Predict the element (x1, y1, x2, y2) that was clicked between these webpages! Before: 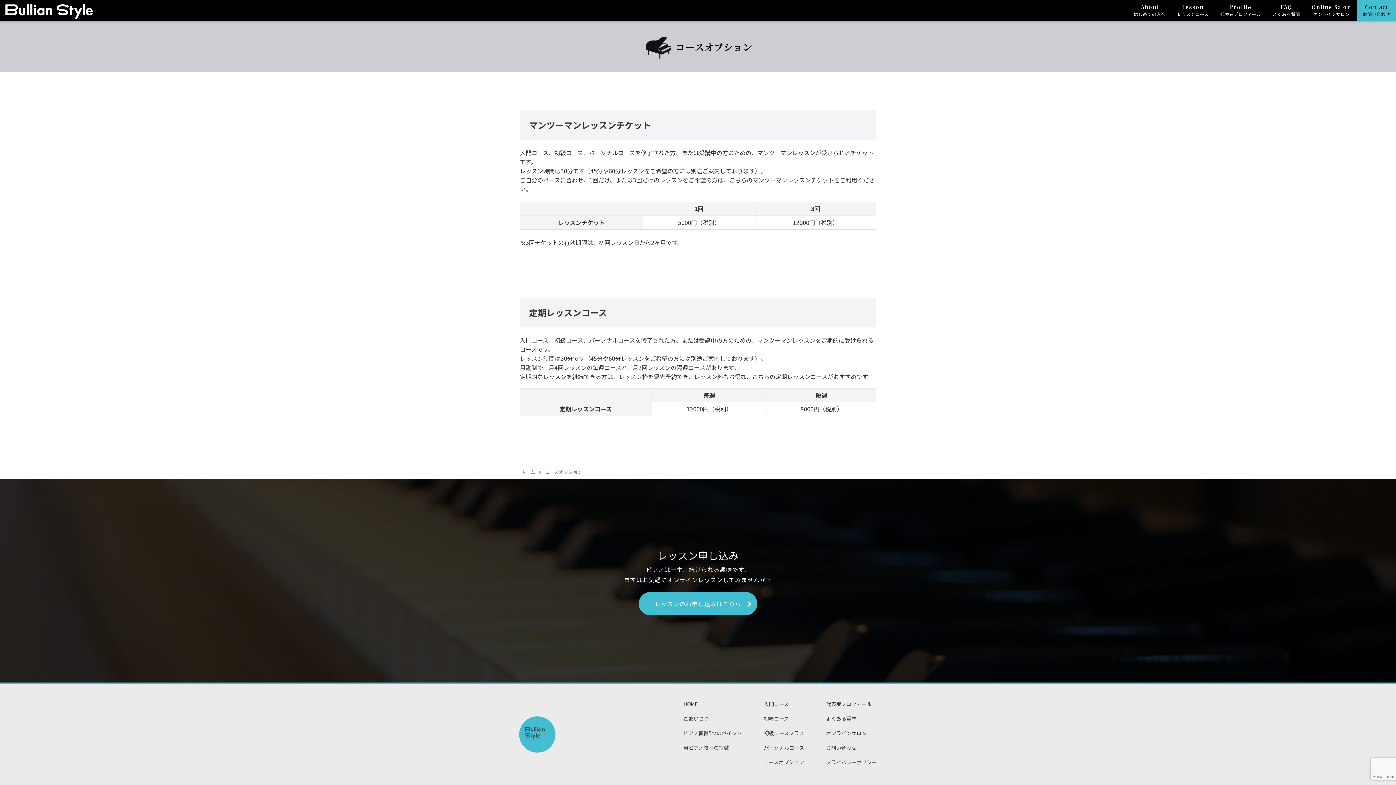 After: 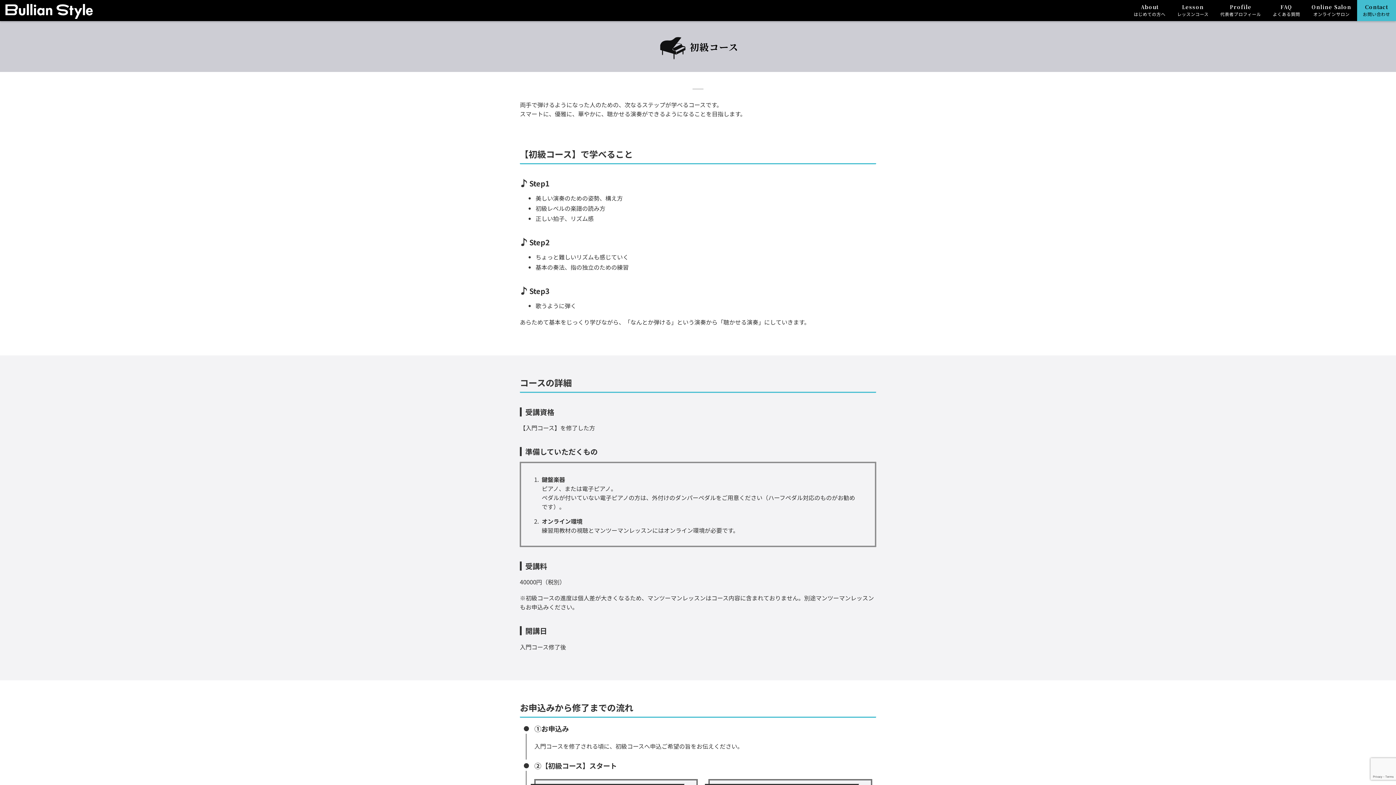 Action: label: 初級コース bbox: (764, 715, 789, 722)